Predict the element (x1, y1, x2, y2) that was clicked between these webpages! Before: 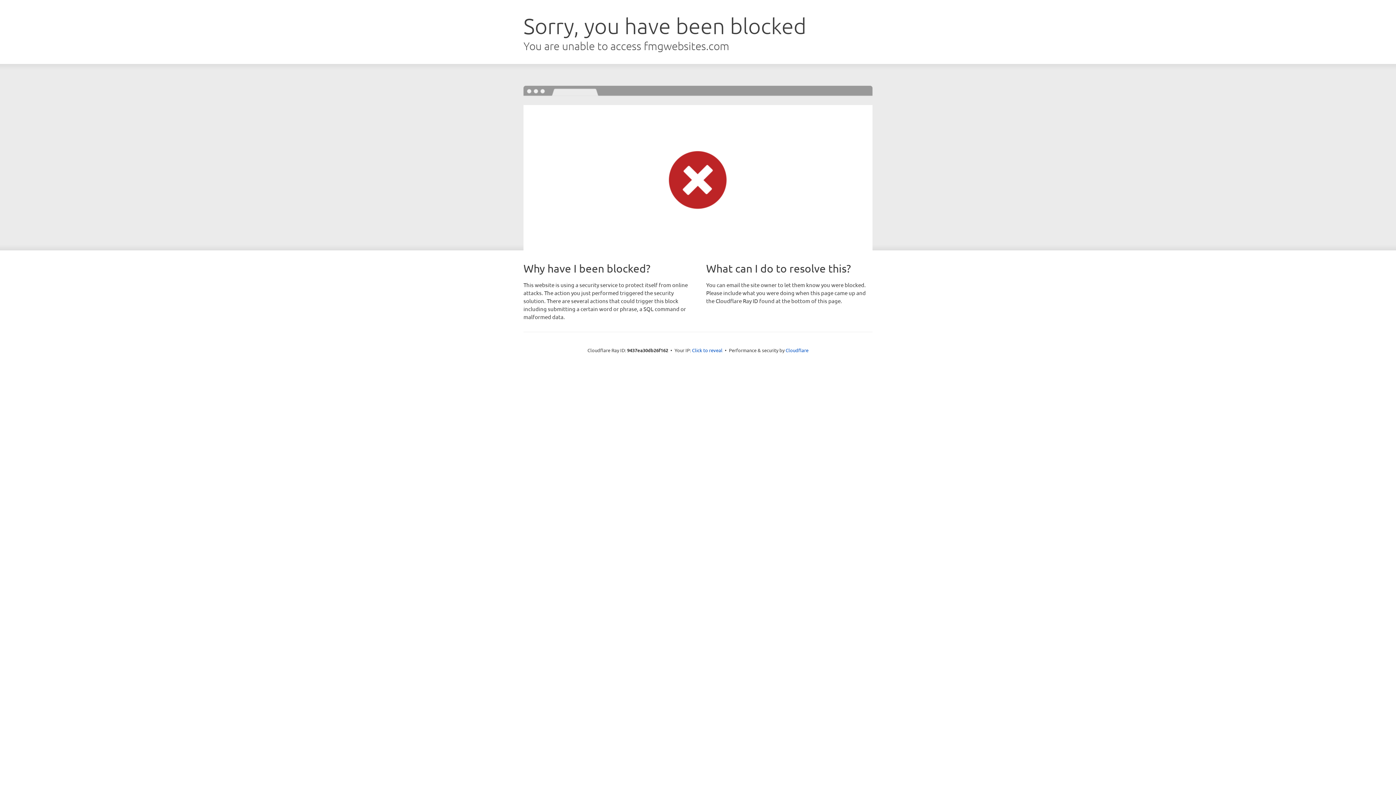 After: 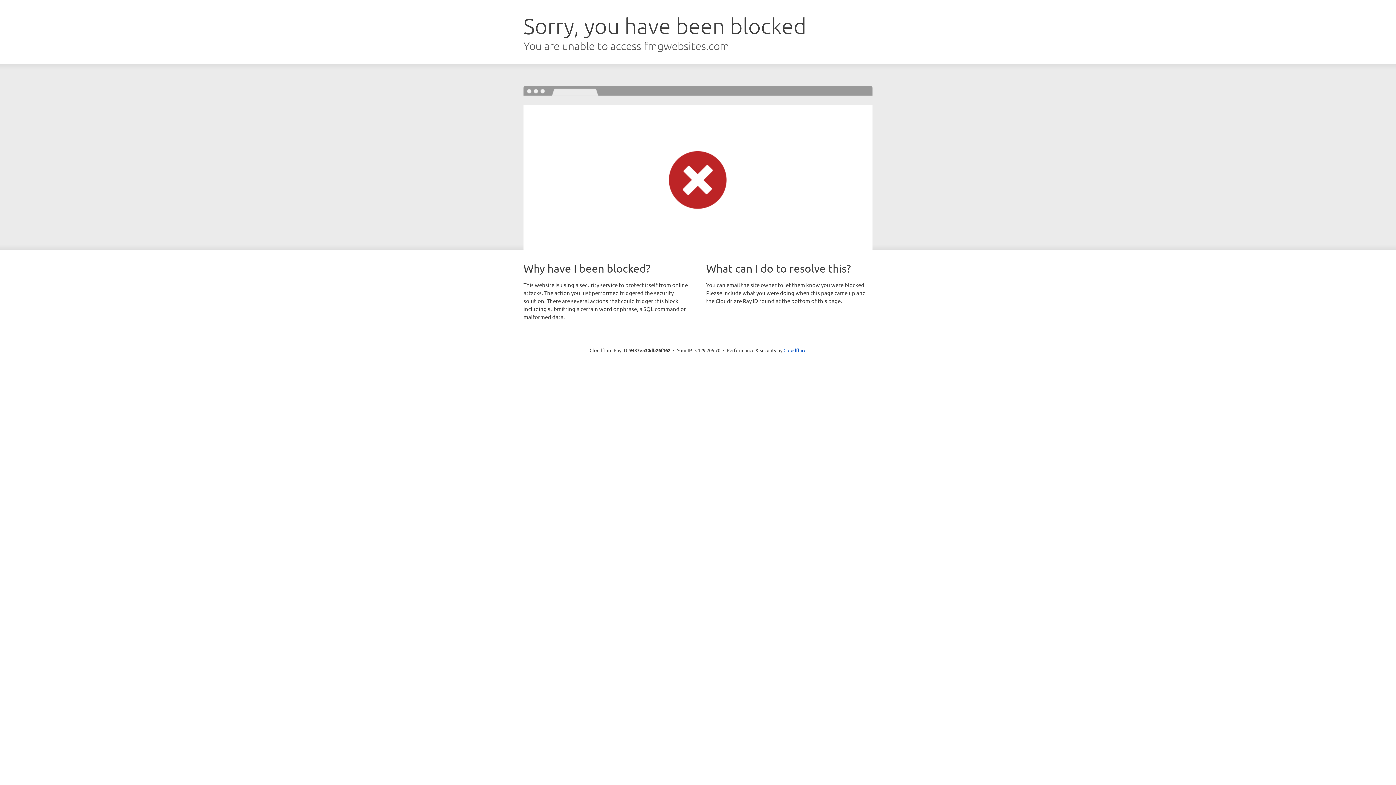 Action: bbox: (692, 346, 722, 353) label: Click to reveal